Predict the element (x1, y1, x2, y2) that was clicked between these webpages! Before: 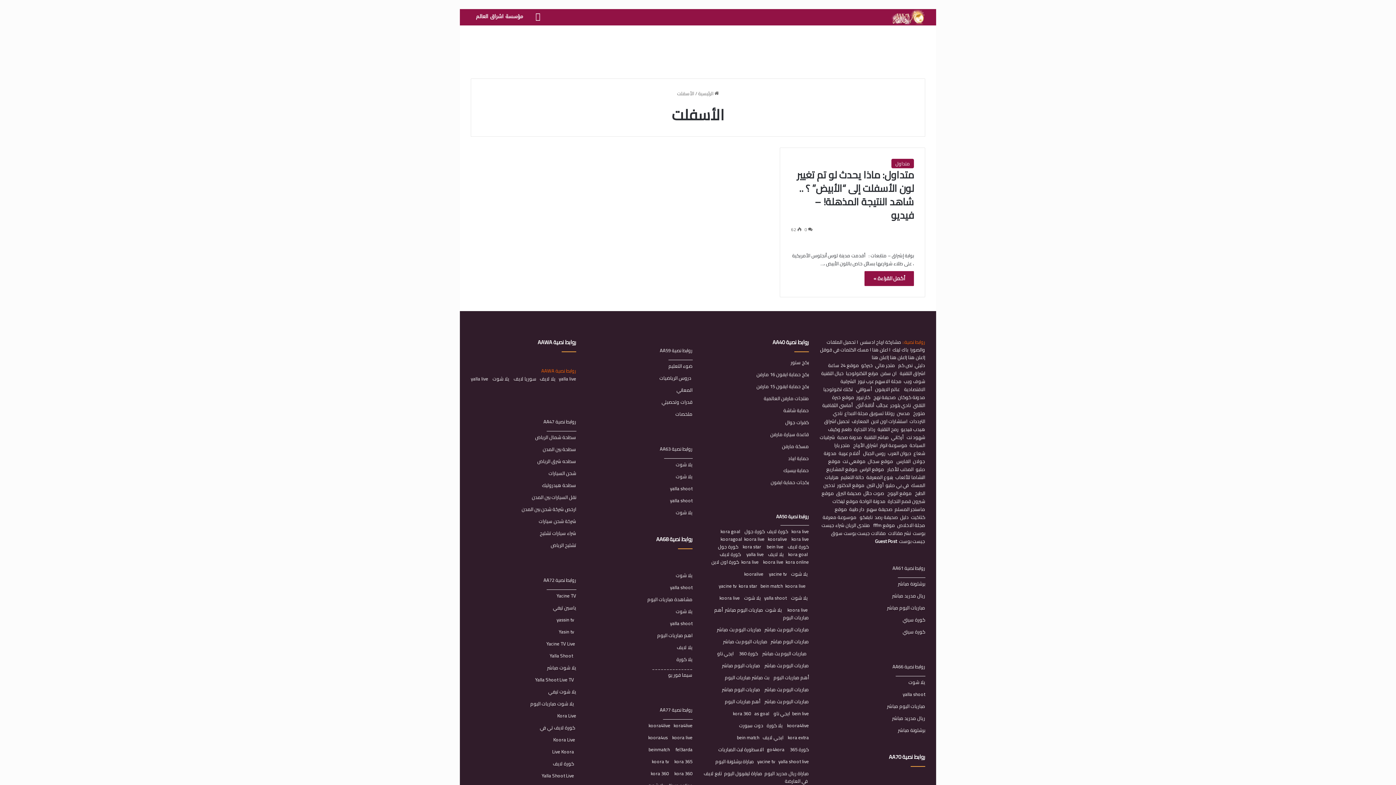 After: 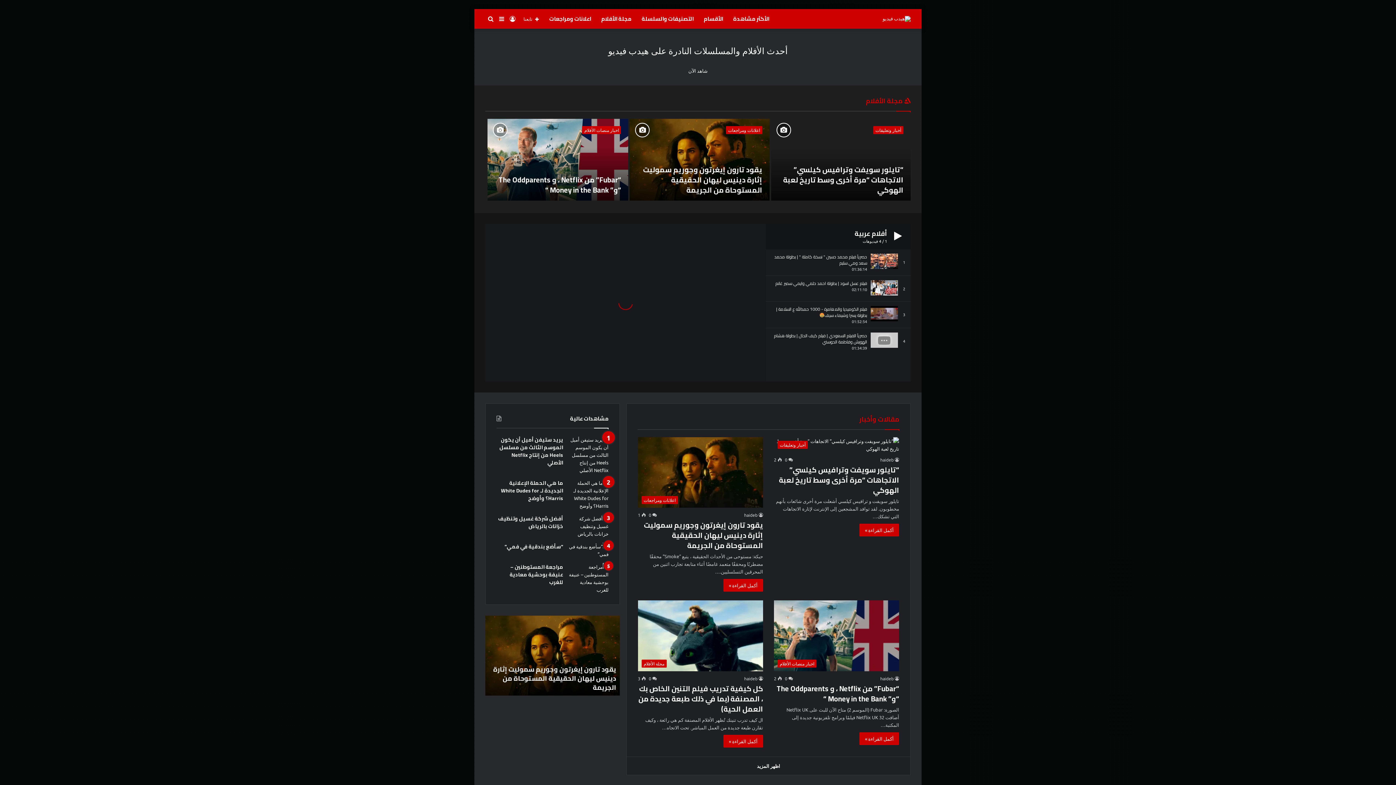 Action: bbox: (901, 425, 925, 433) label: هيدب فيديو